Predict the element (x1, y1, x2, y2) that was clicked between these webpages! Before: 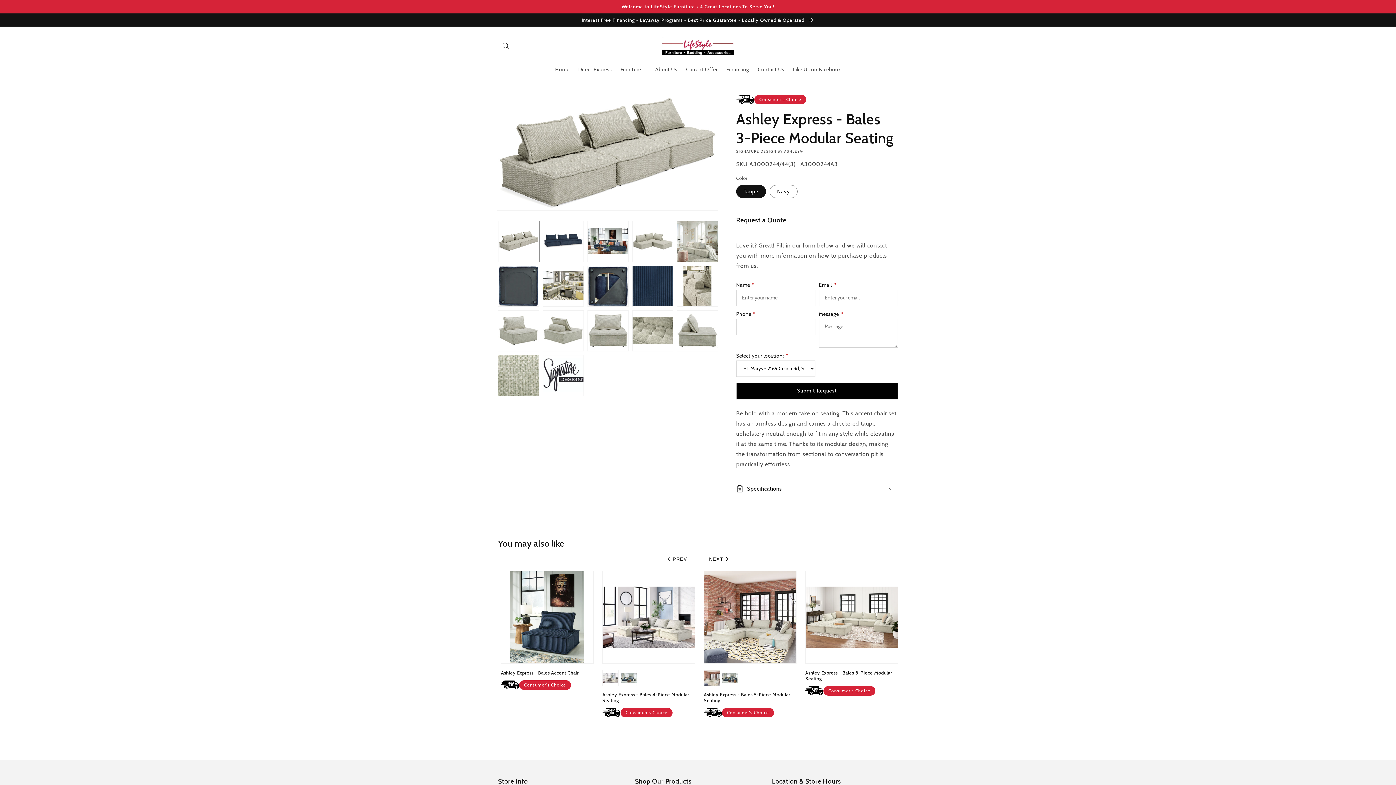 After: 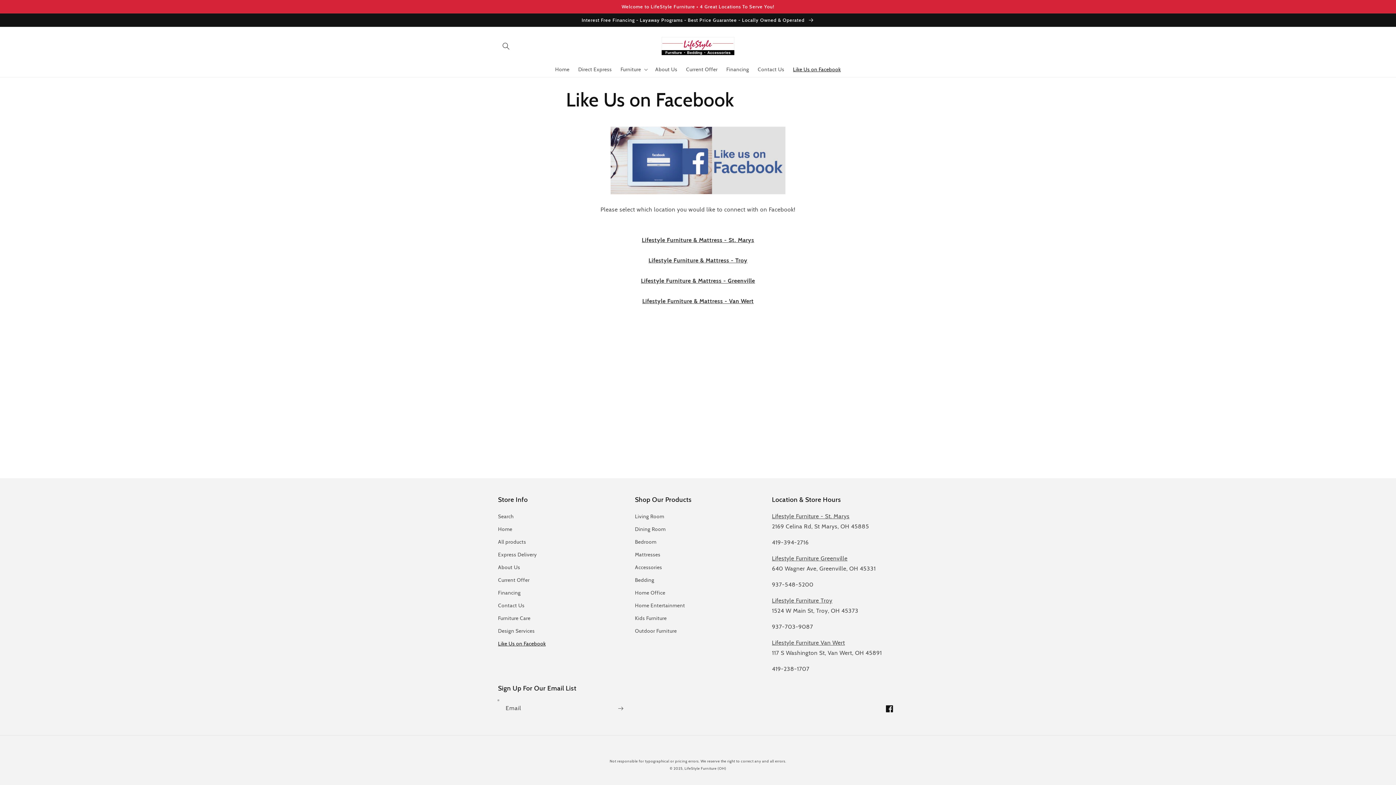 Action: bbox: (788, 61, 845, 76) label: Like Us on Facebook